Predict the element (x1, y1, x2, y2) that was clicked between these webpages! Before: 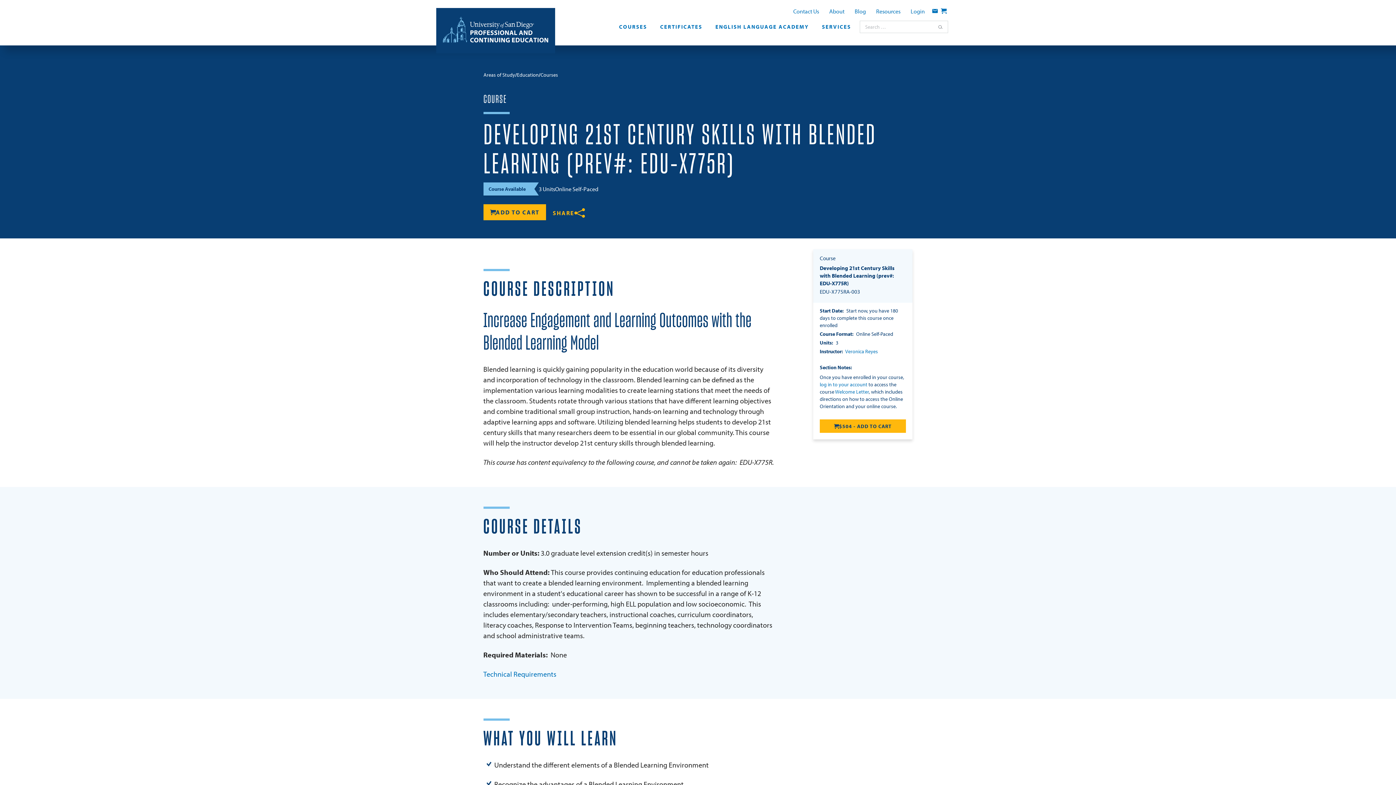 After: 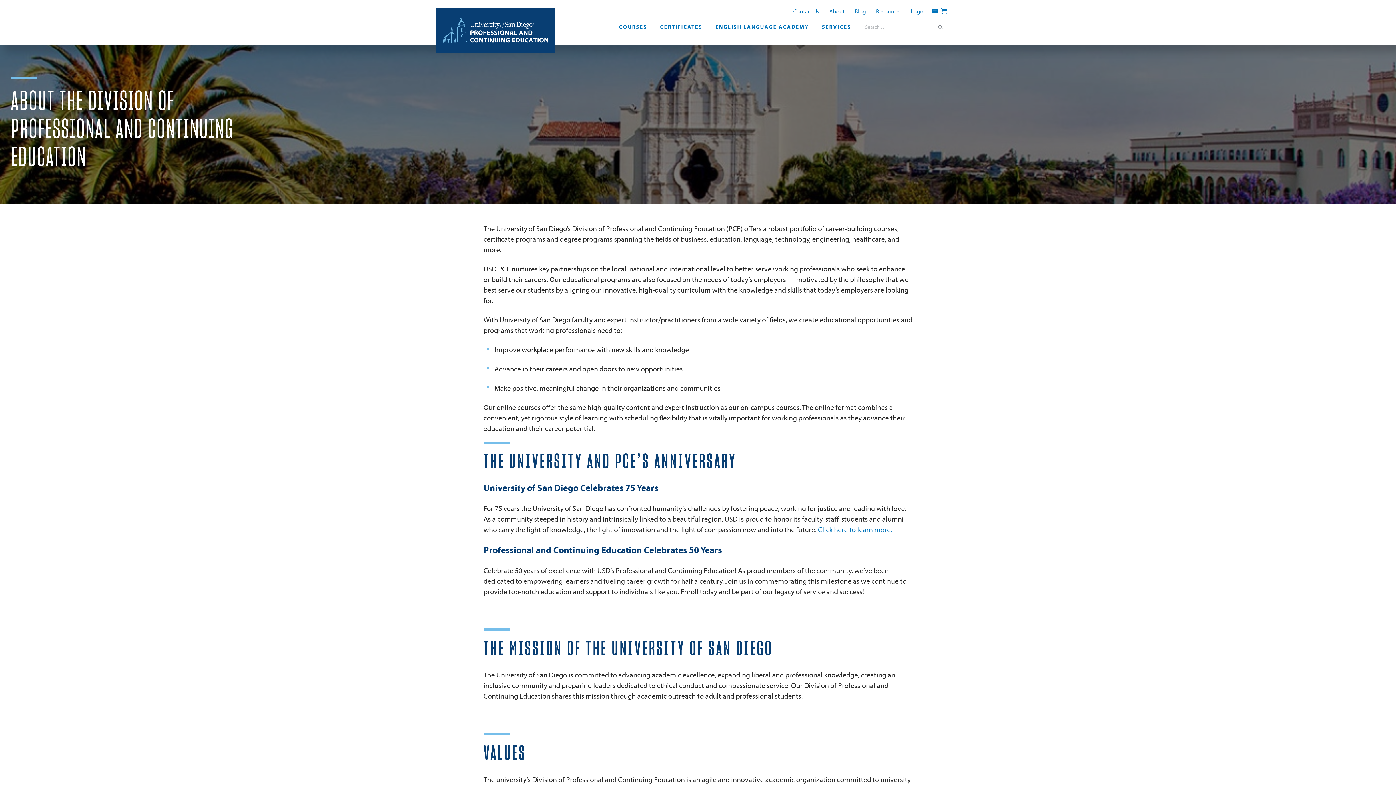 Action: bbox: (829, 7, 844, 14) label: About